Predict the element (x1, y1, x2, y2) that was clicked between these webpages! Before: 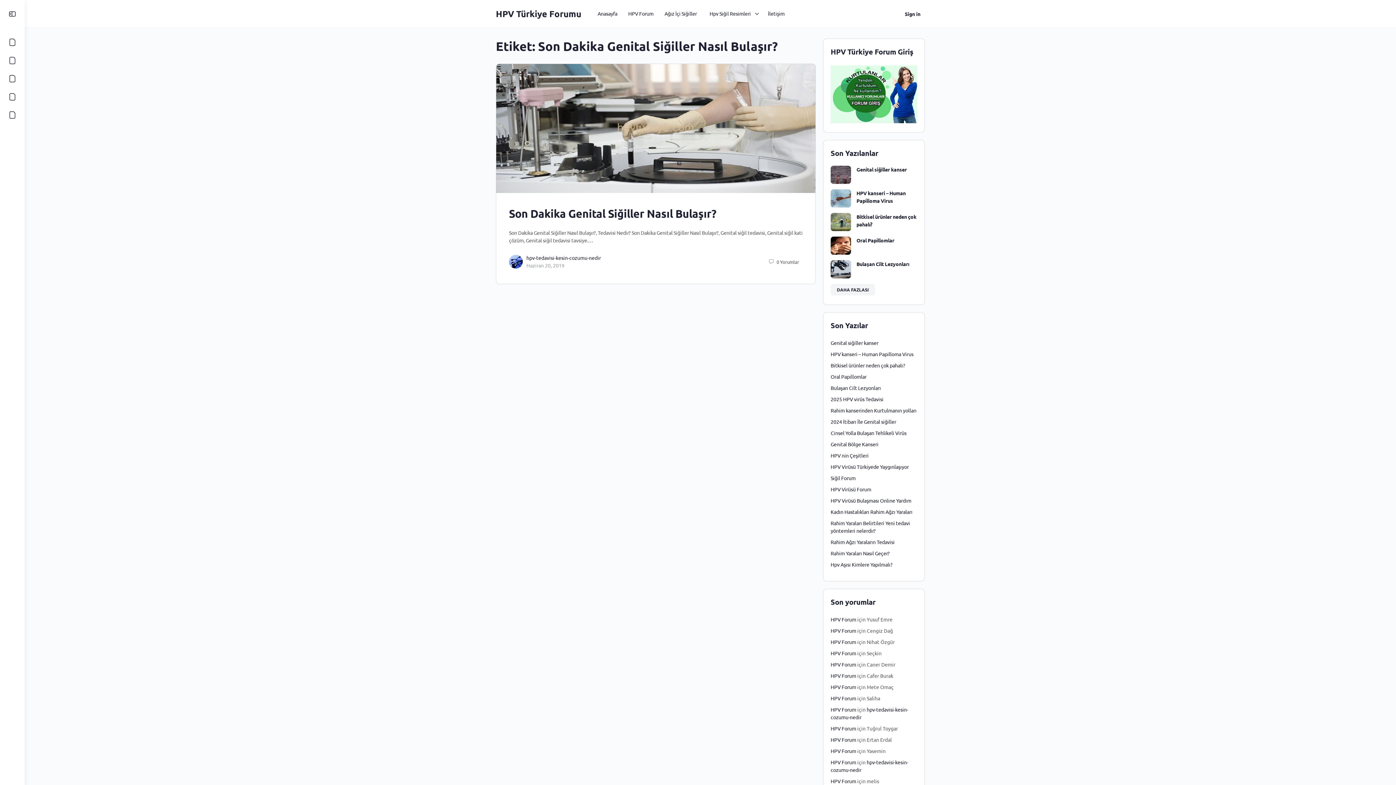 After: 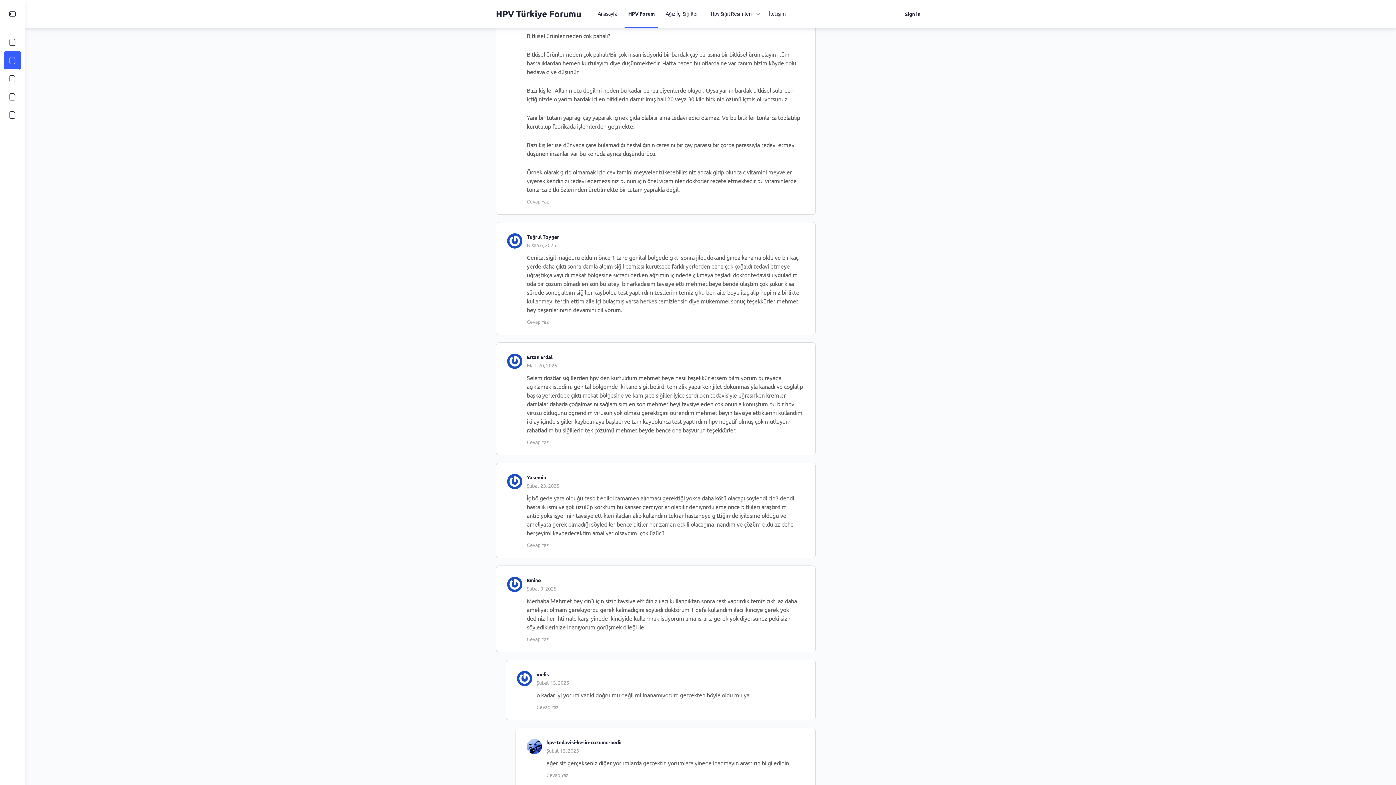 Action: label: HPV Forum bbox: (830, 706, 856, 712)